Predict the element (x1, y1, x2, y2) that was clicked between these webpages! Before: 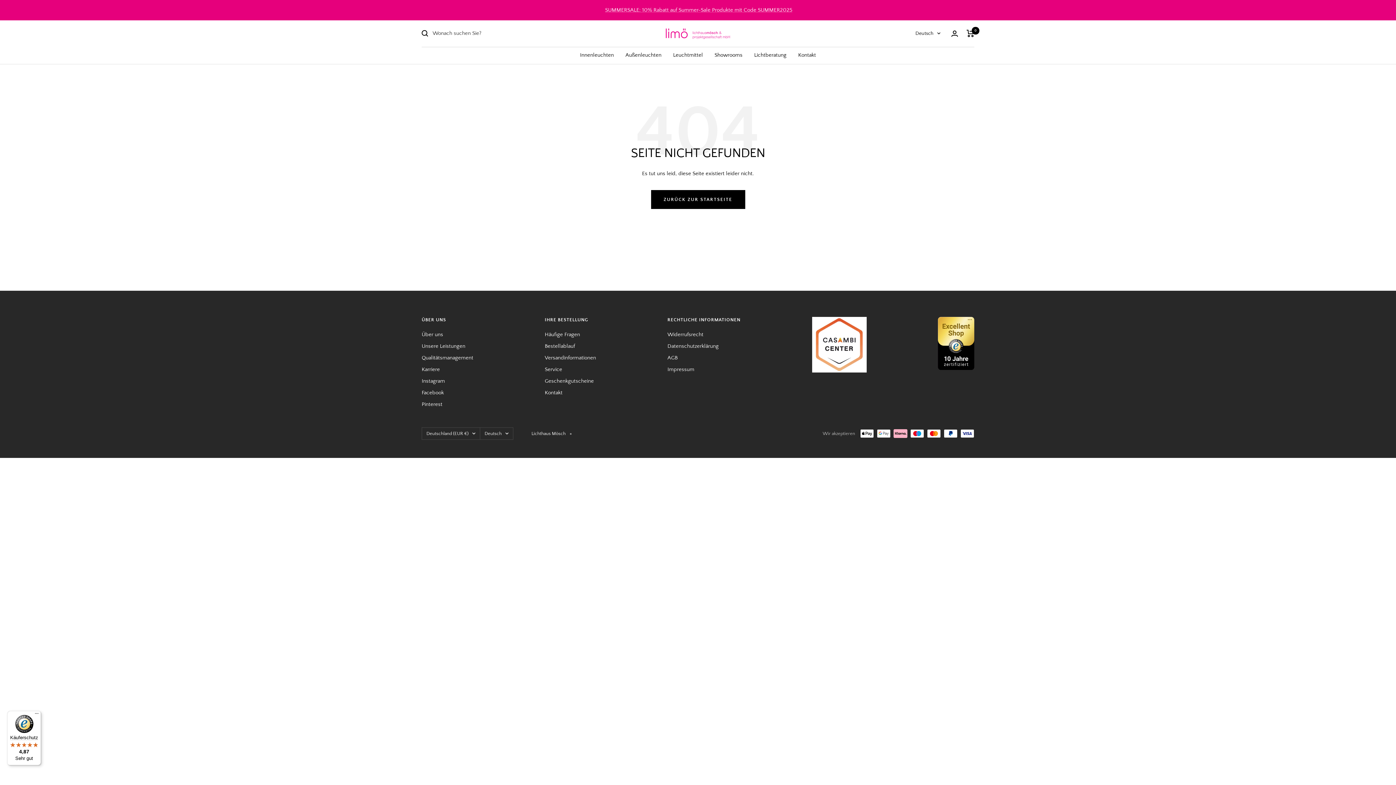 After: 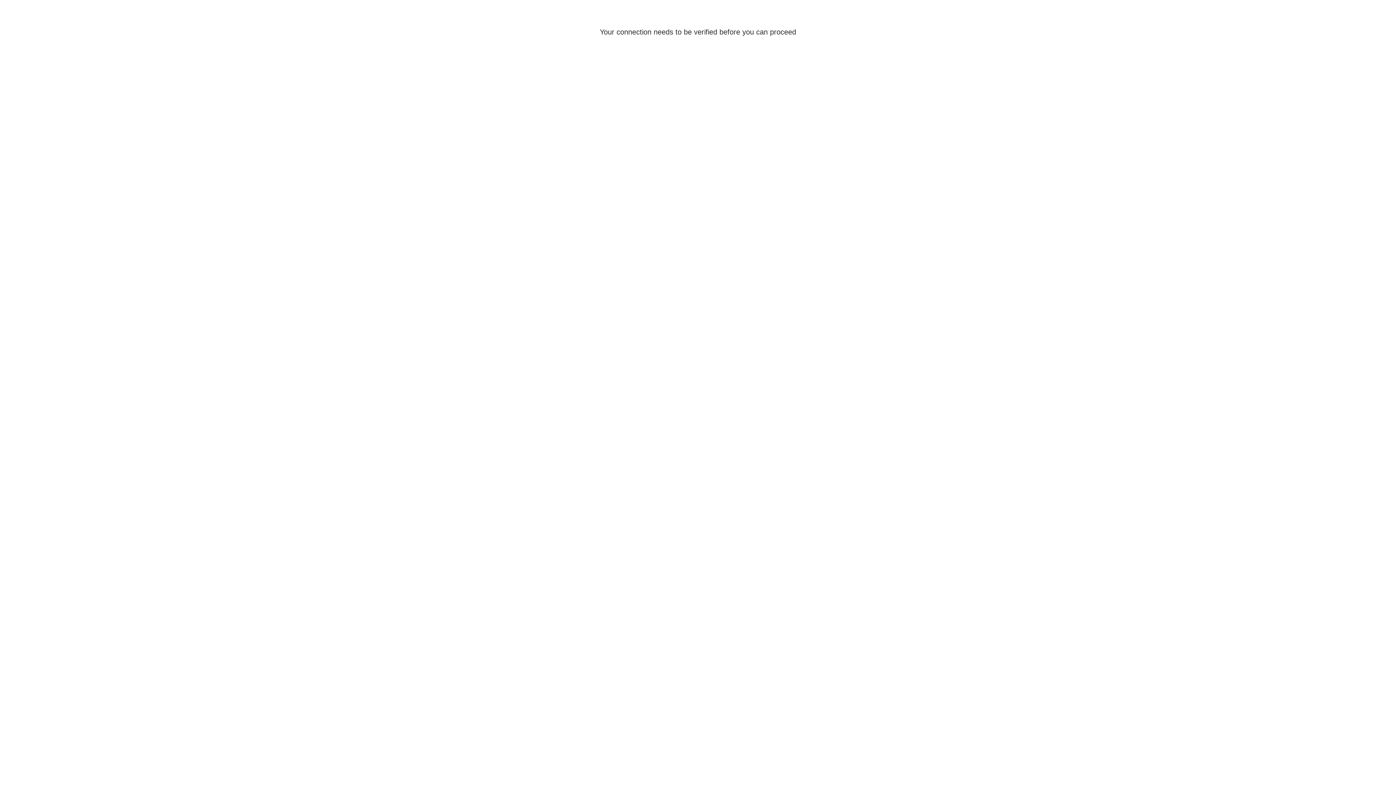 Action: bbox: (544, 364, 562, 374) label: Service